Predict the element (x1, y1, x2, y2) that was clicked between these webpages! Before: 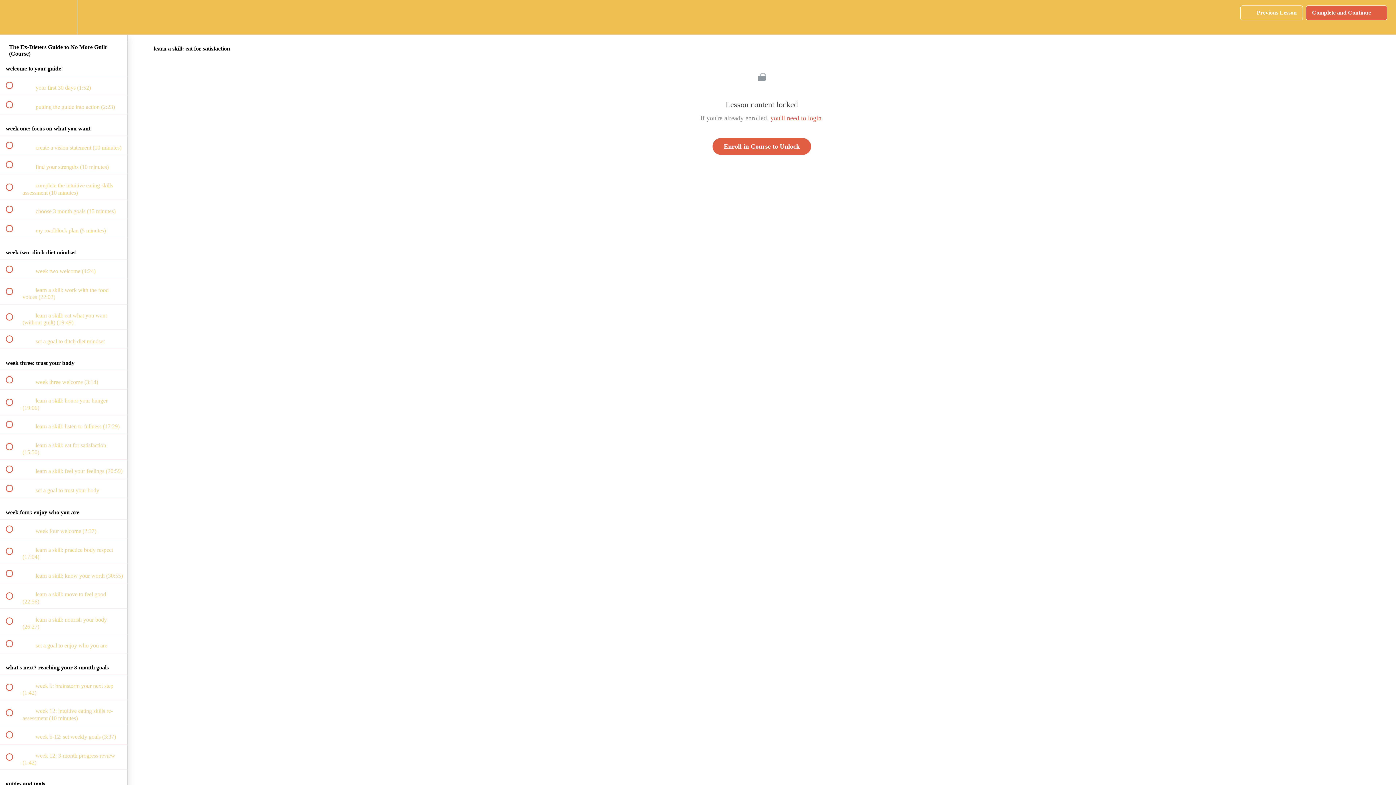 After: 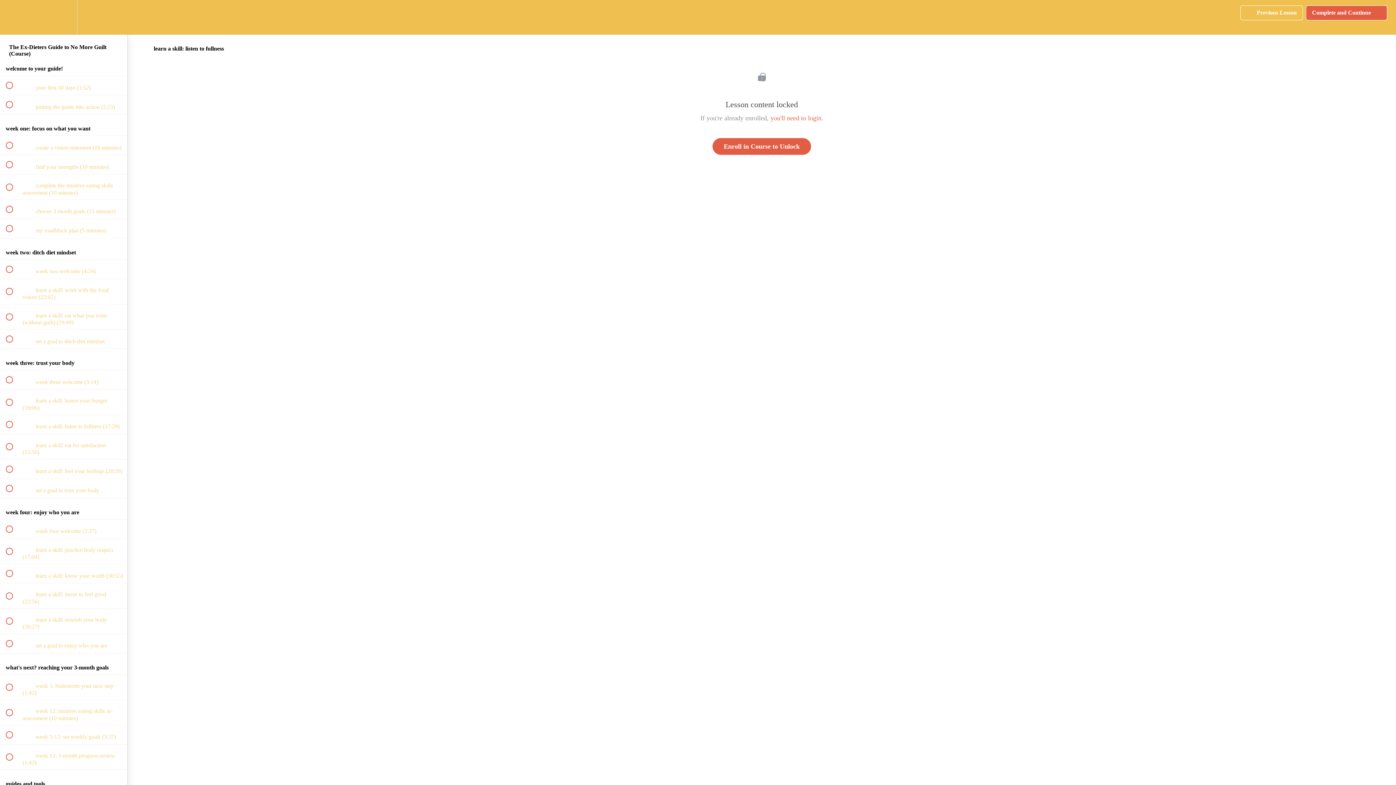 Action: bbox: (0, 415, 127, 434) label:  
 learn a skill: listen to fullness (17:29)